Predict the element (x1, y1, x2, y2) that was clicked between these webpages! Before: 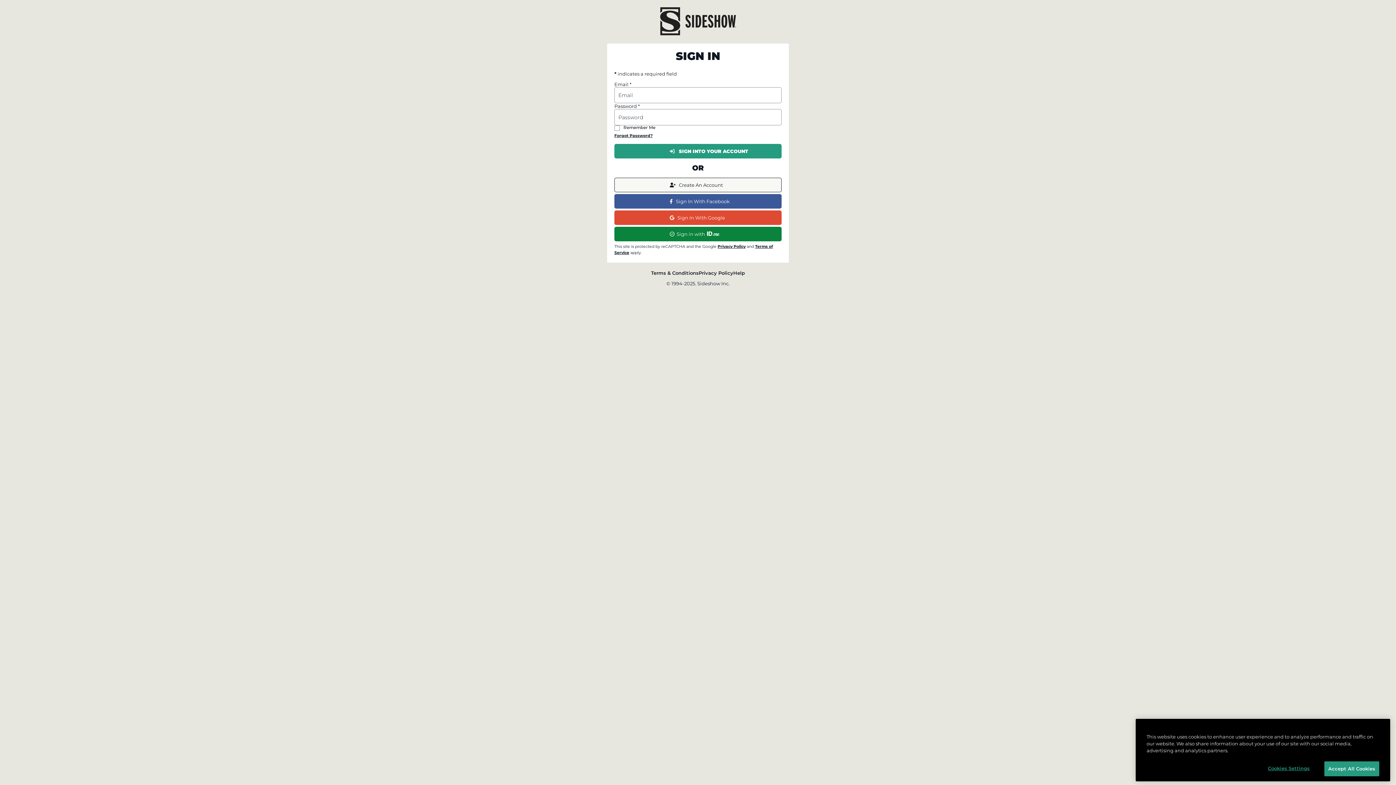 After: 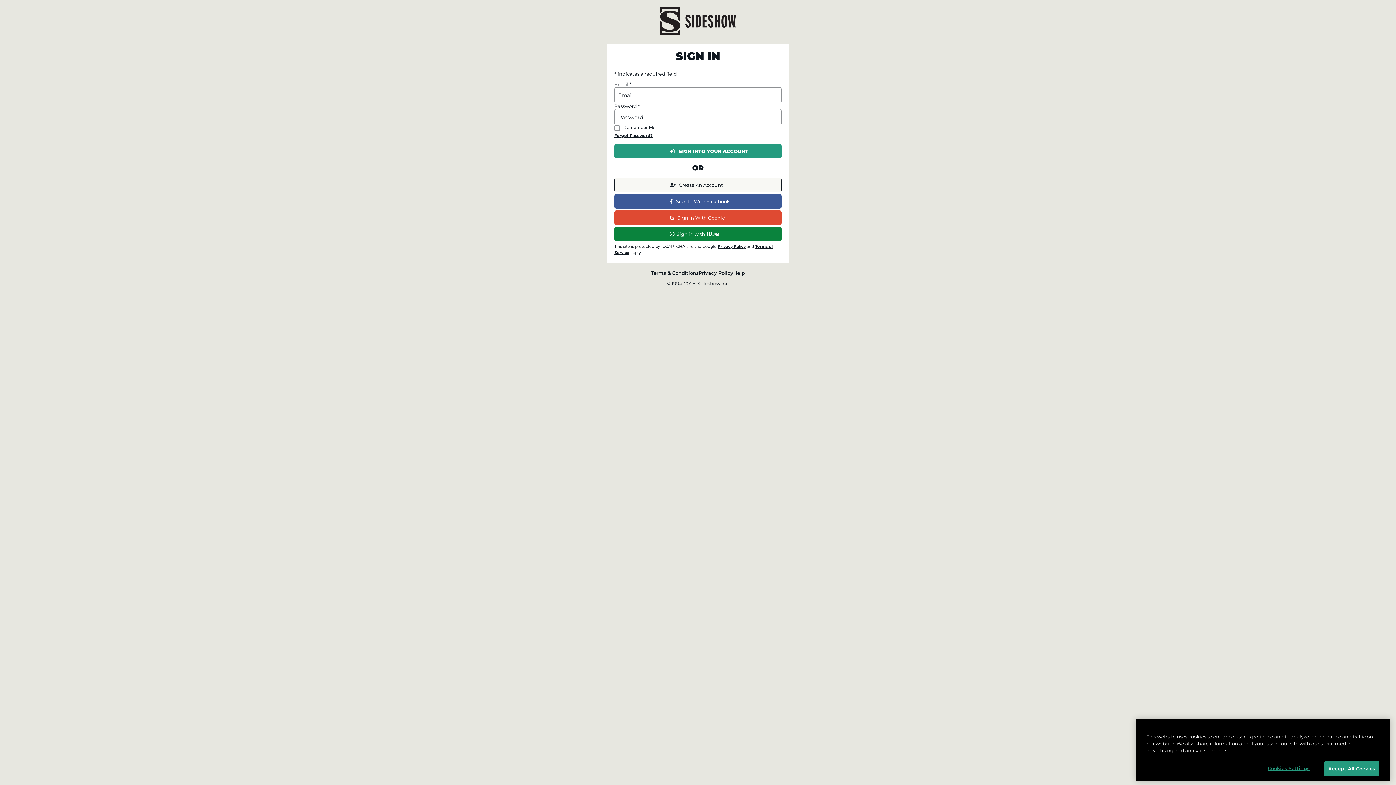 Action: label: Privacy Policy bbox: (698, 270, 733, 276)